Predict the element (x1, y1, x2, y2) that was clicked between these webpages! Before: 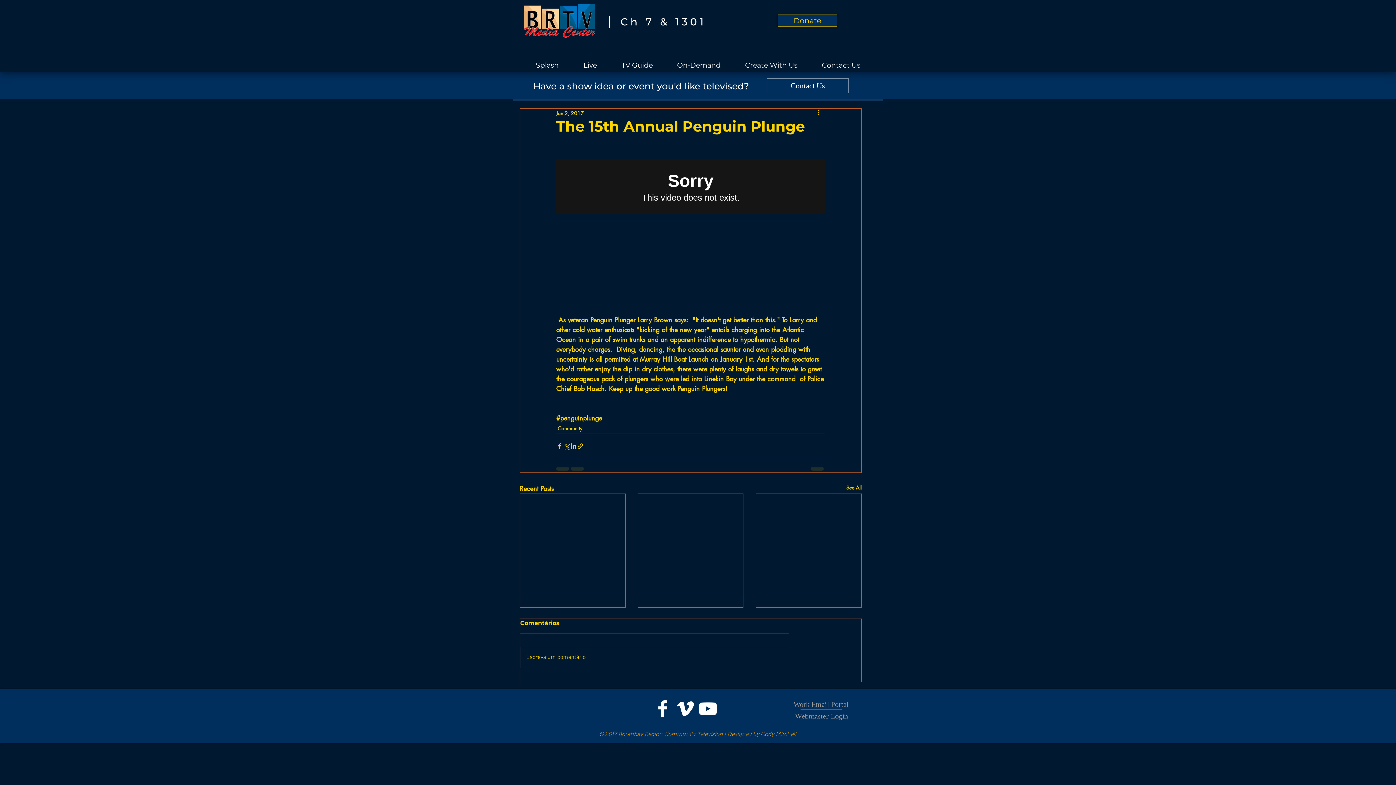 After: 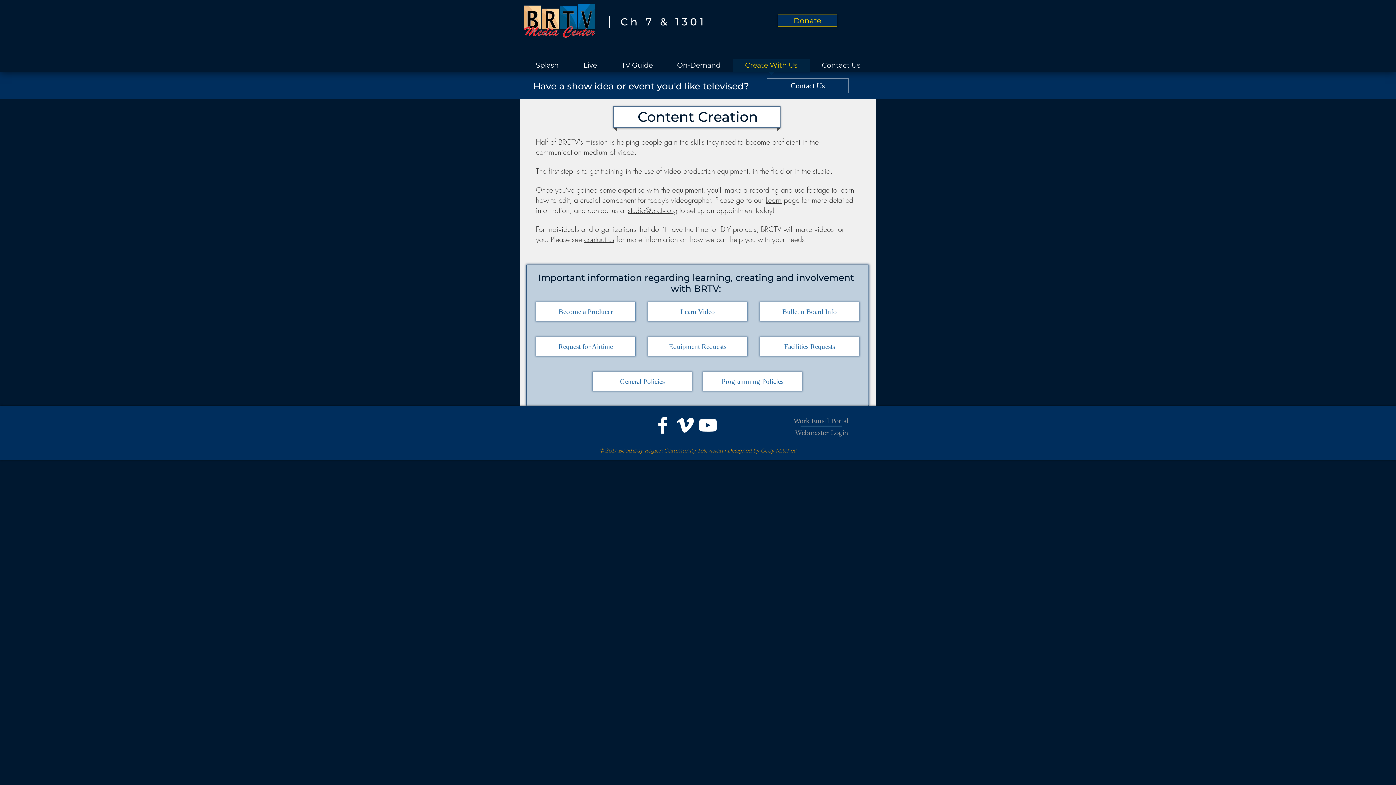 Action: bbox: (733, 58, 809, 76) label: Create With Us